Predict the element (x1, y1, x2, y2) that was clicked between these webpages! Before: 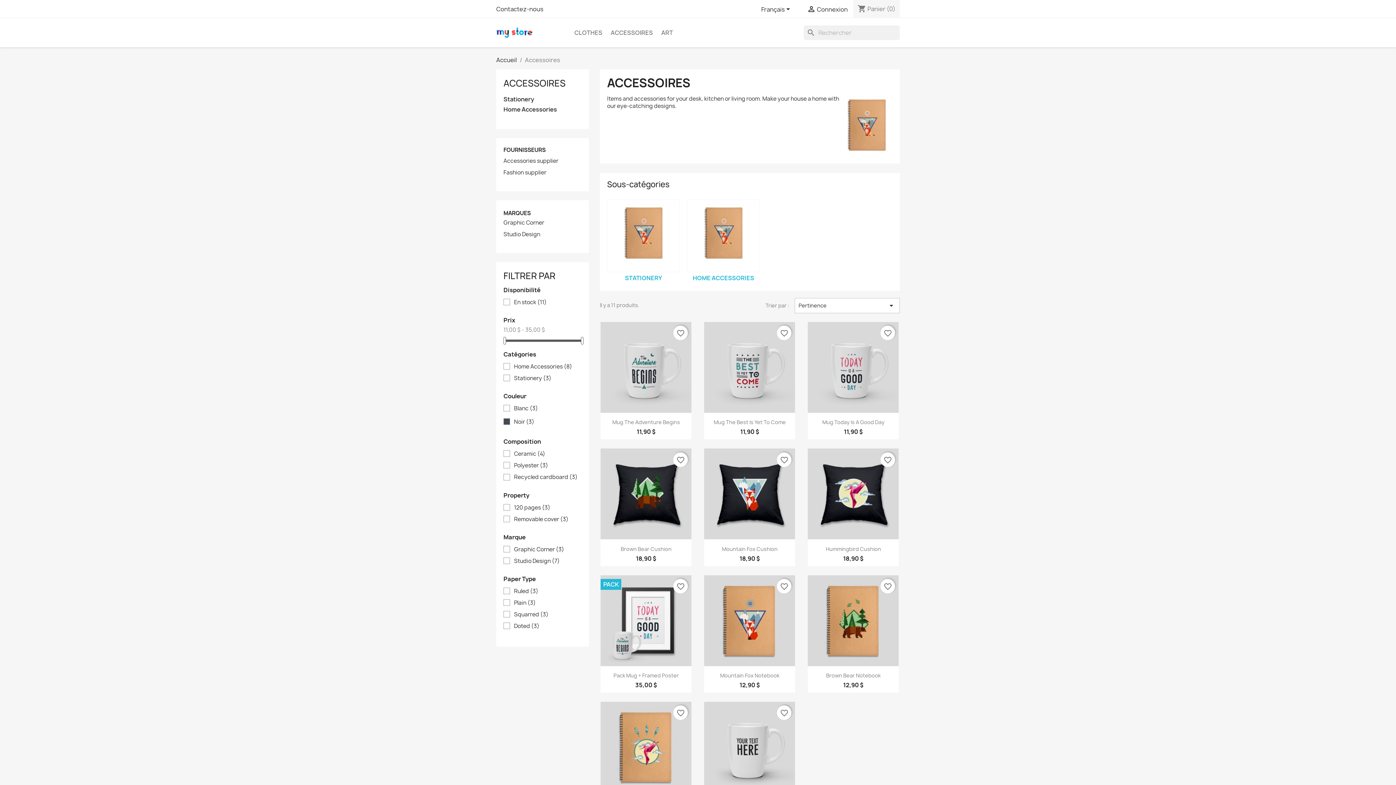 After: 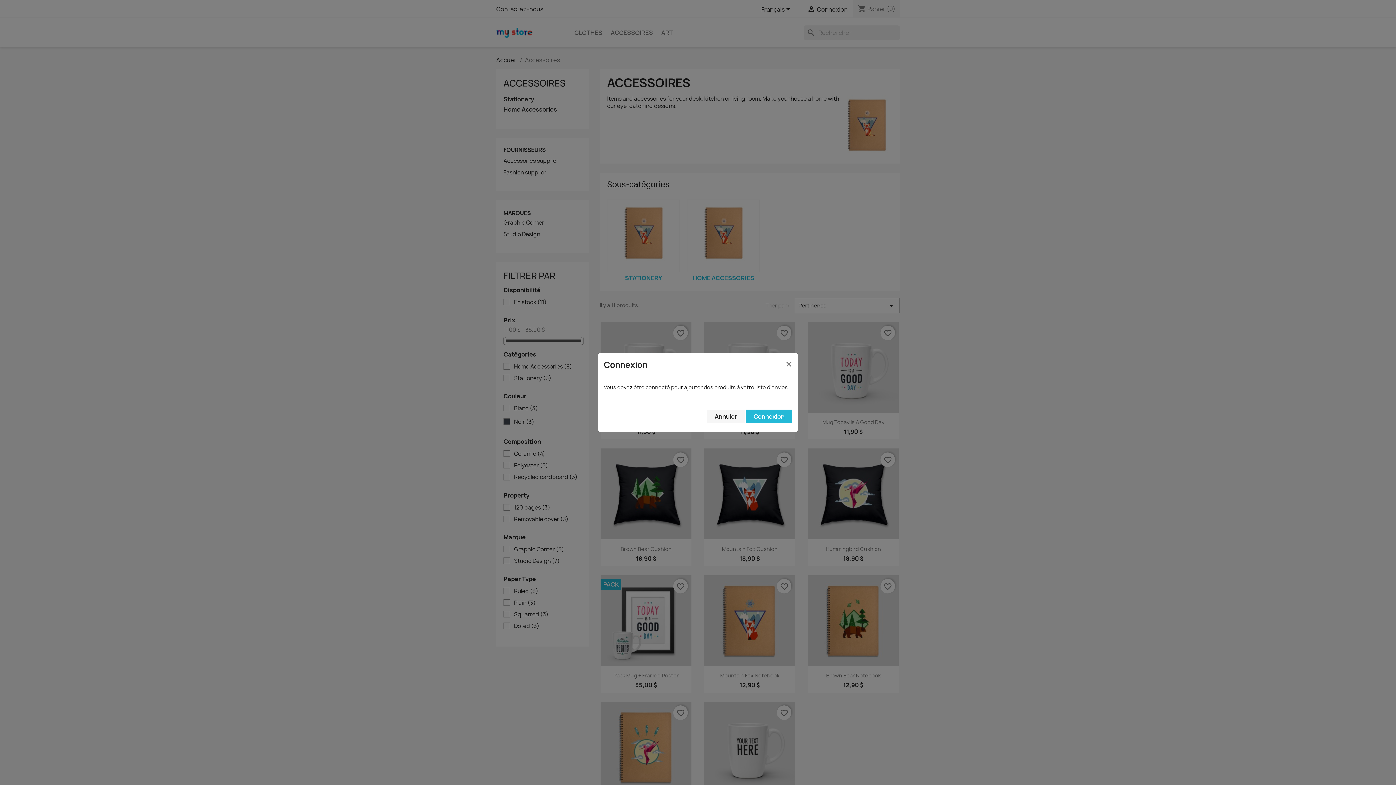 Action: bbox: (777, 325, 791, 340) label: favorite_border